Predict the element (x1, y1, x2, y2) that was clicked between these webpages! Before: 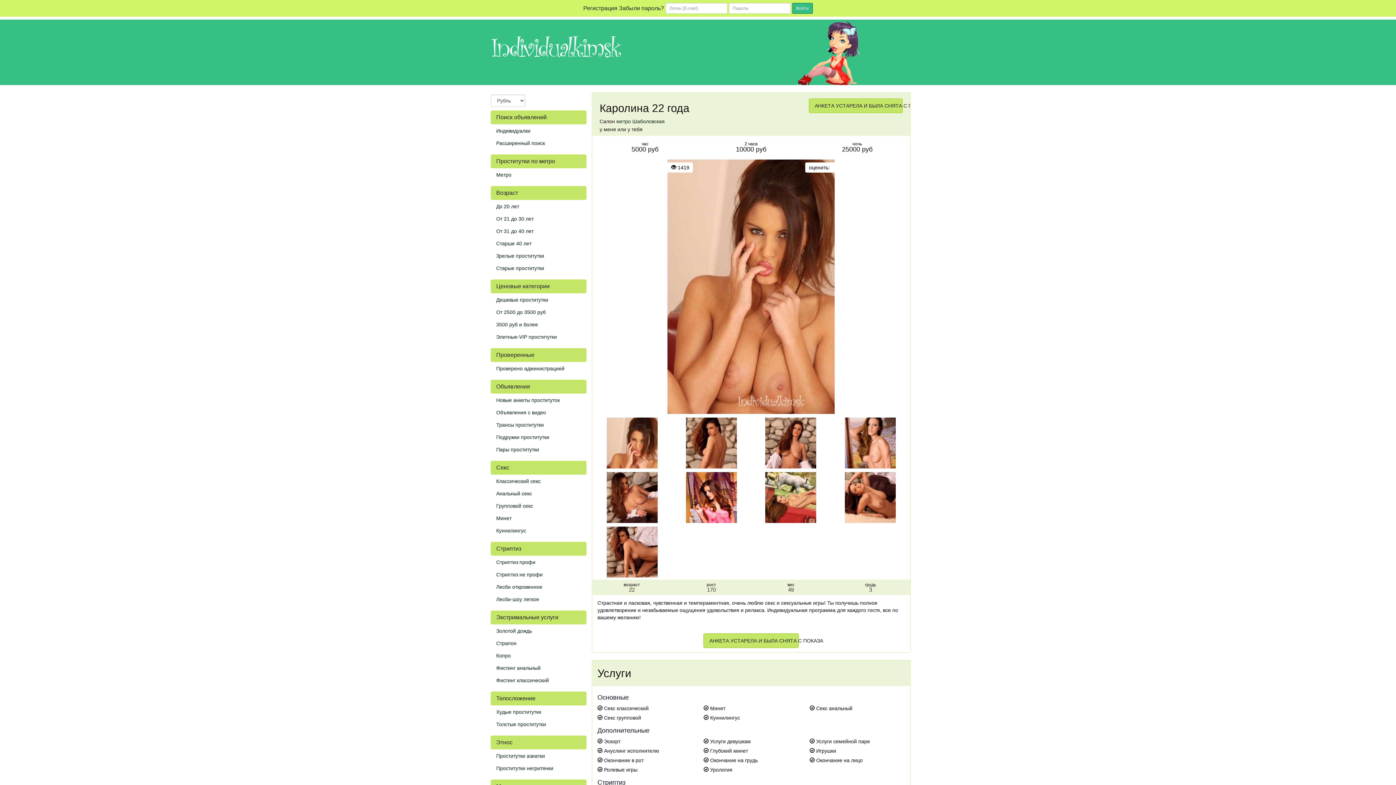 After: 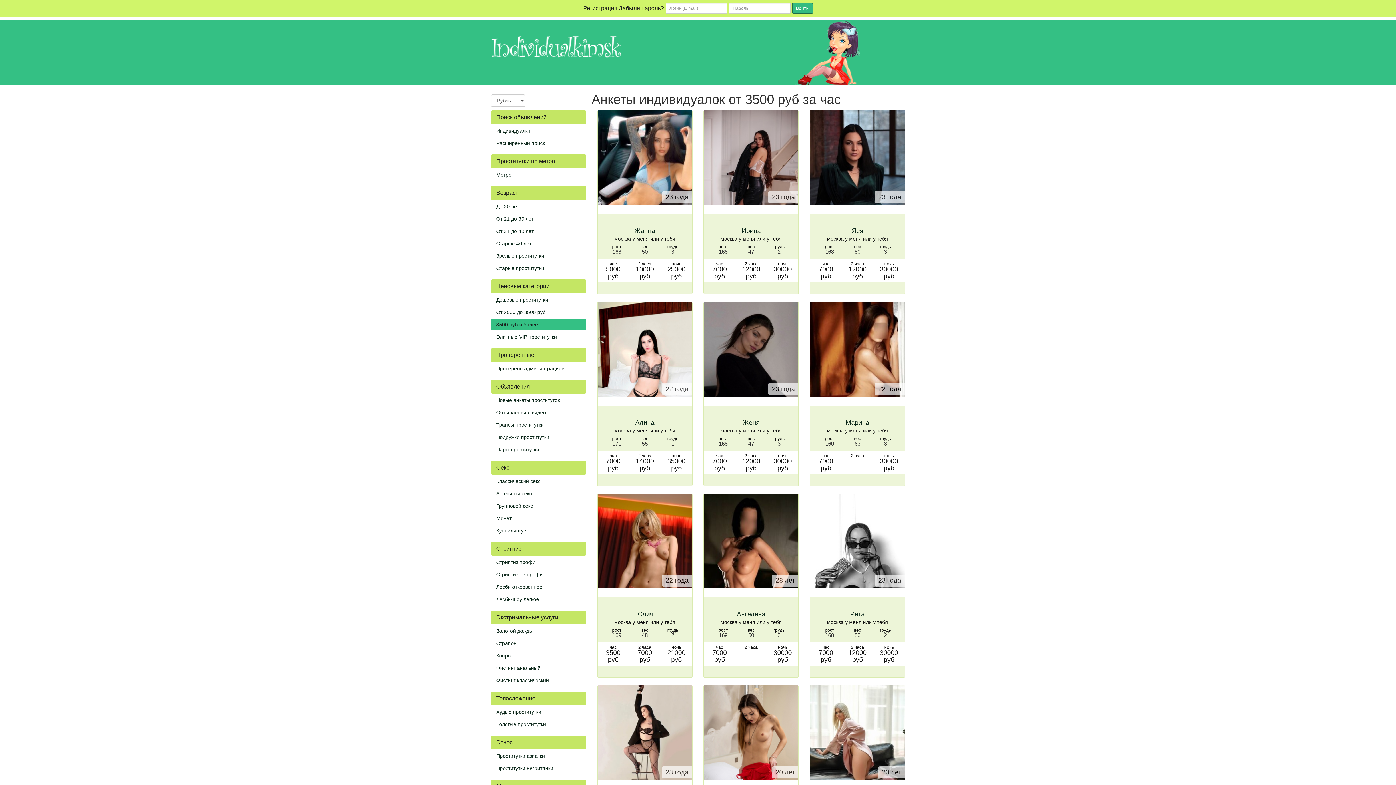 Action: bbox: (490, 318, 586, 330) label: 3500 руб и более